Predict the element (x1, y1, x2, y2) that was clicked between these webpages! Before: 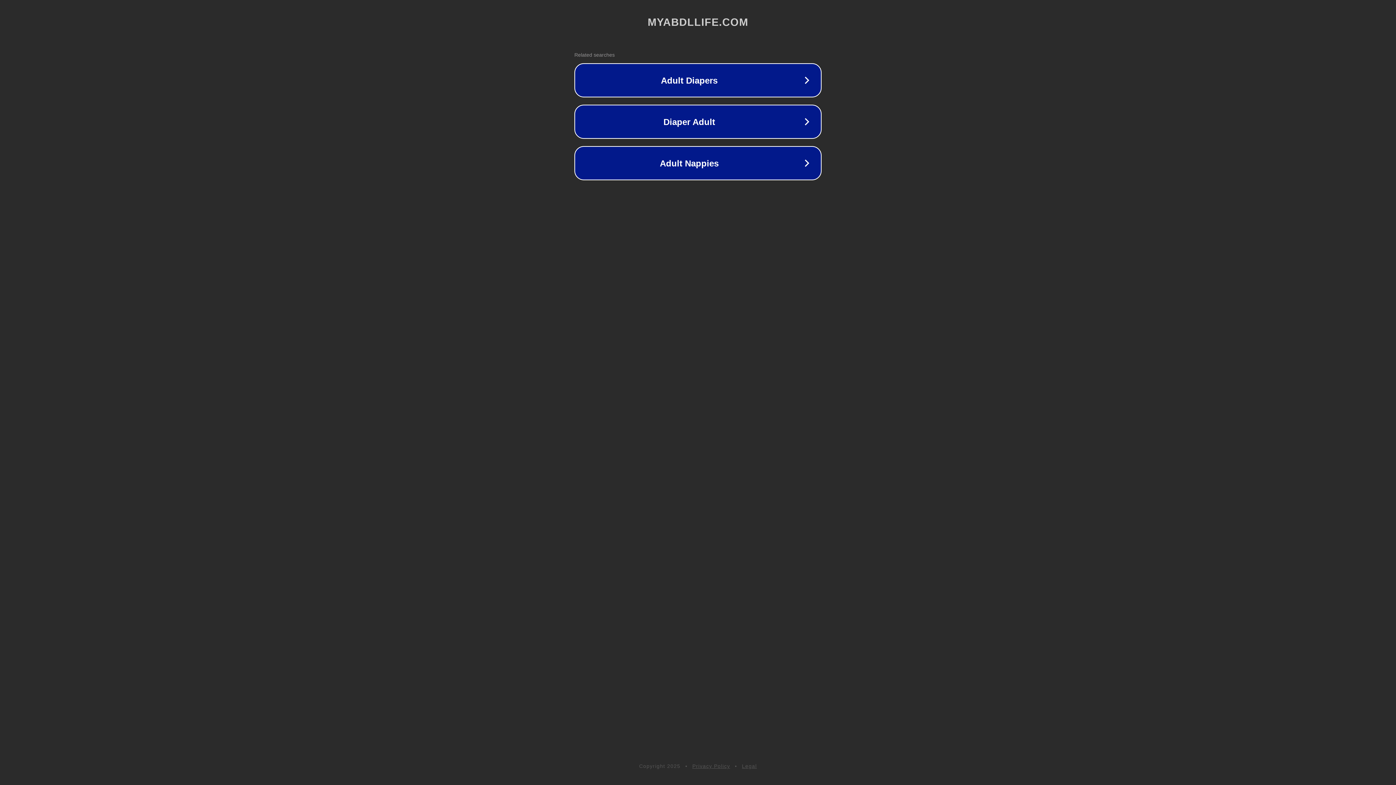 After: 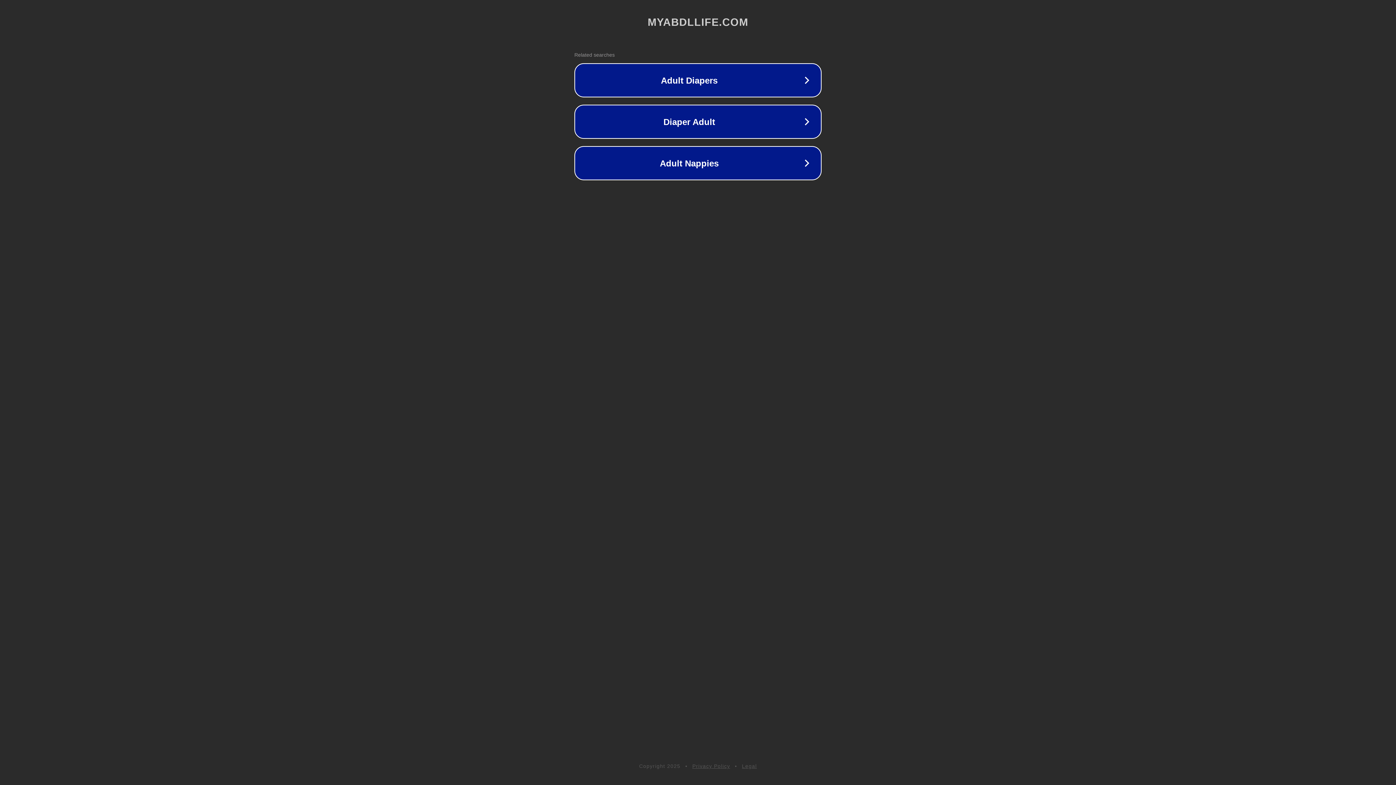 Action: bbox: (692, 763, 730, 769) label: Privacy Policy